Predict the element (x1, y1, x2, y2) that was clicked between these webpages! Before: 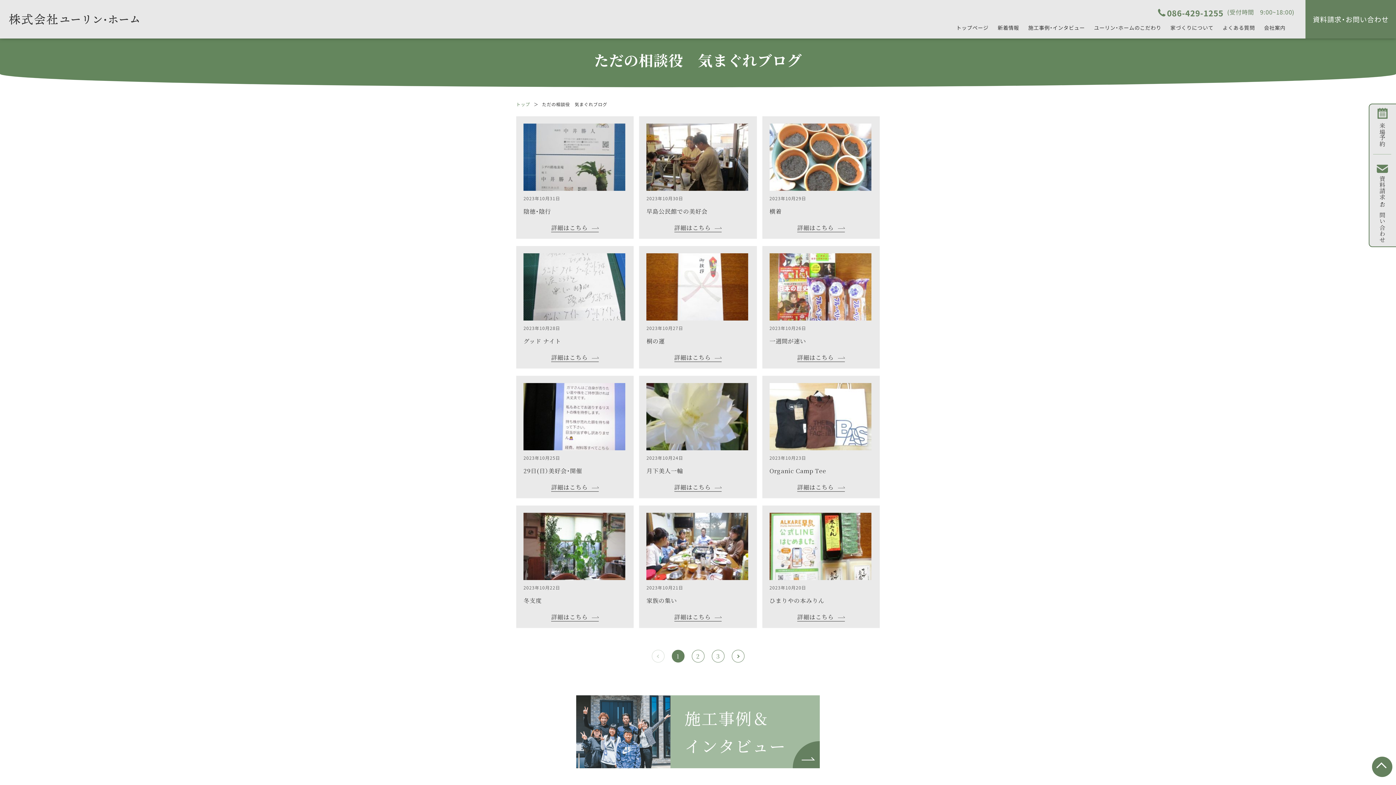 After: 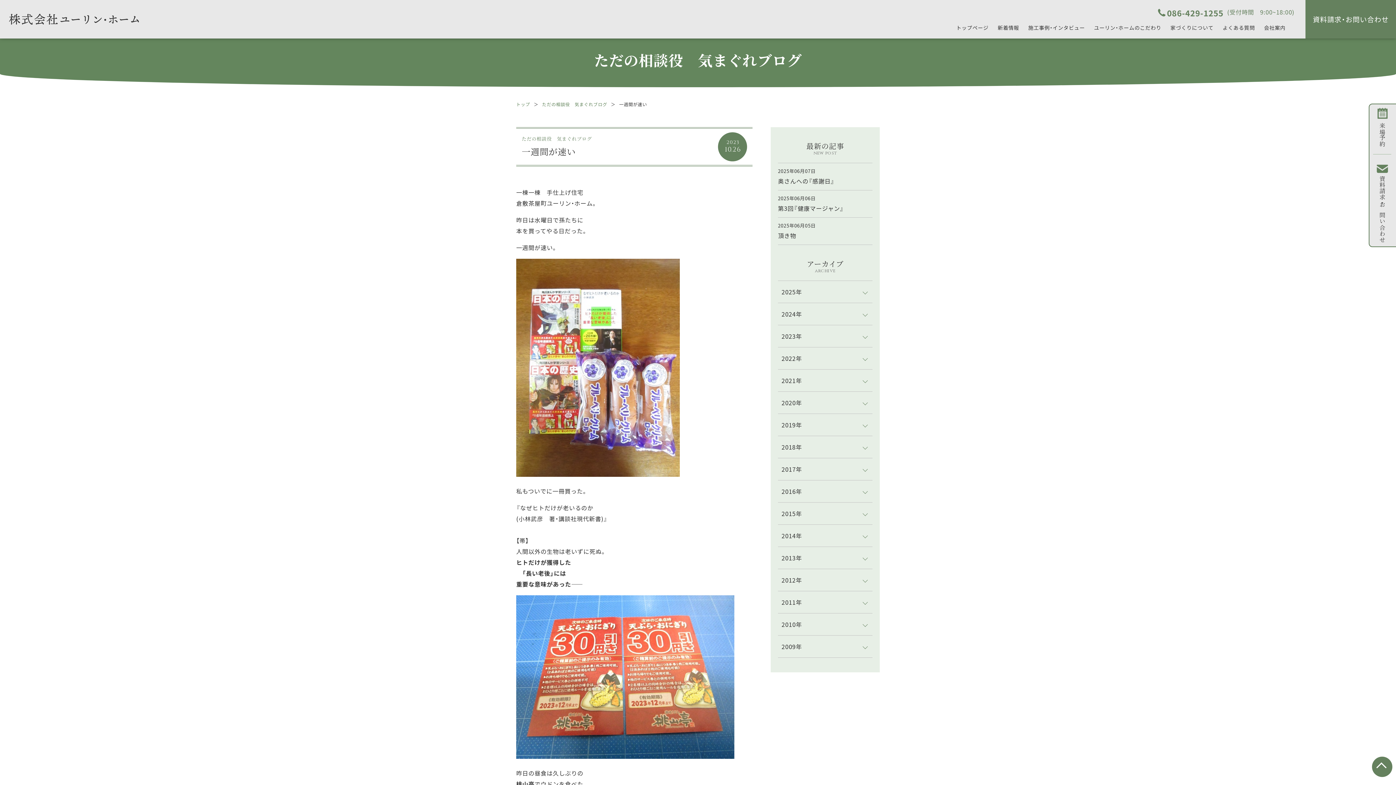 Action: label: 2023年10月26日

一週間が速い
詳細はこちら bbox: (762, 246, 879, 368)